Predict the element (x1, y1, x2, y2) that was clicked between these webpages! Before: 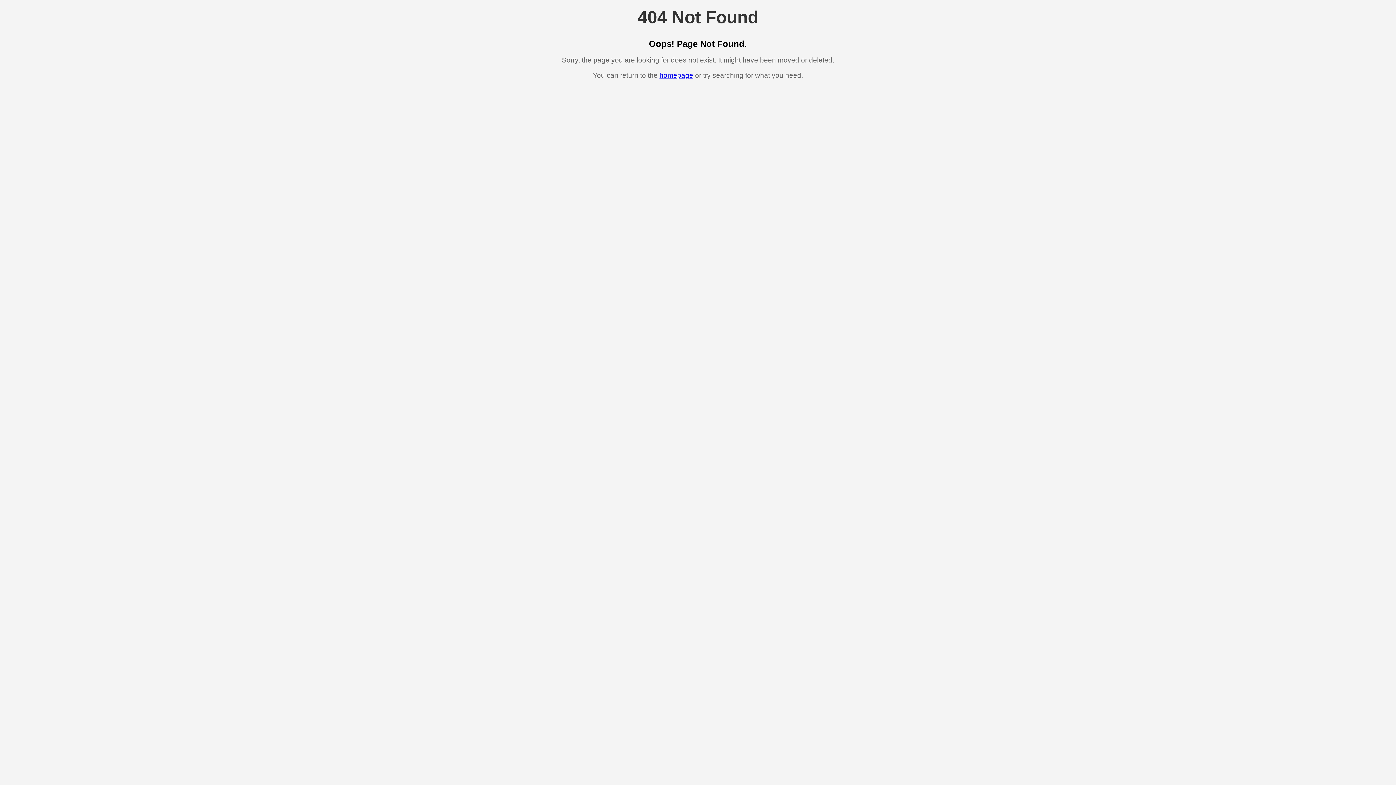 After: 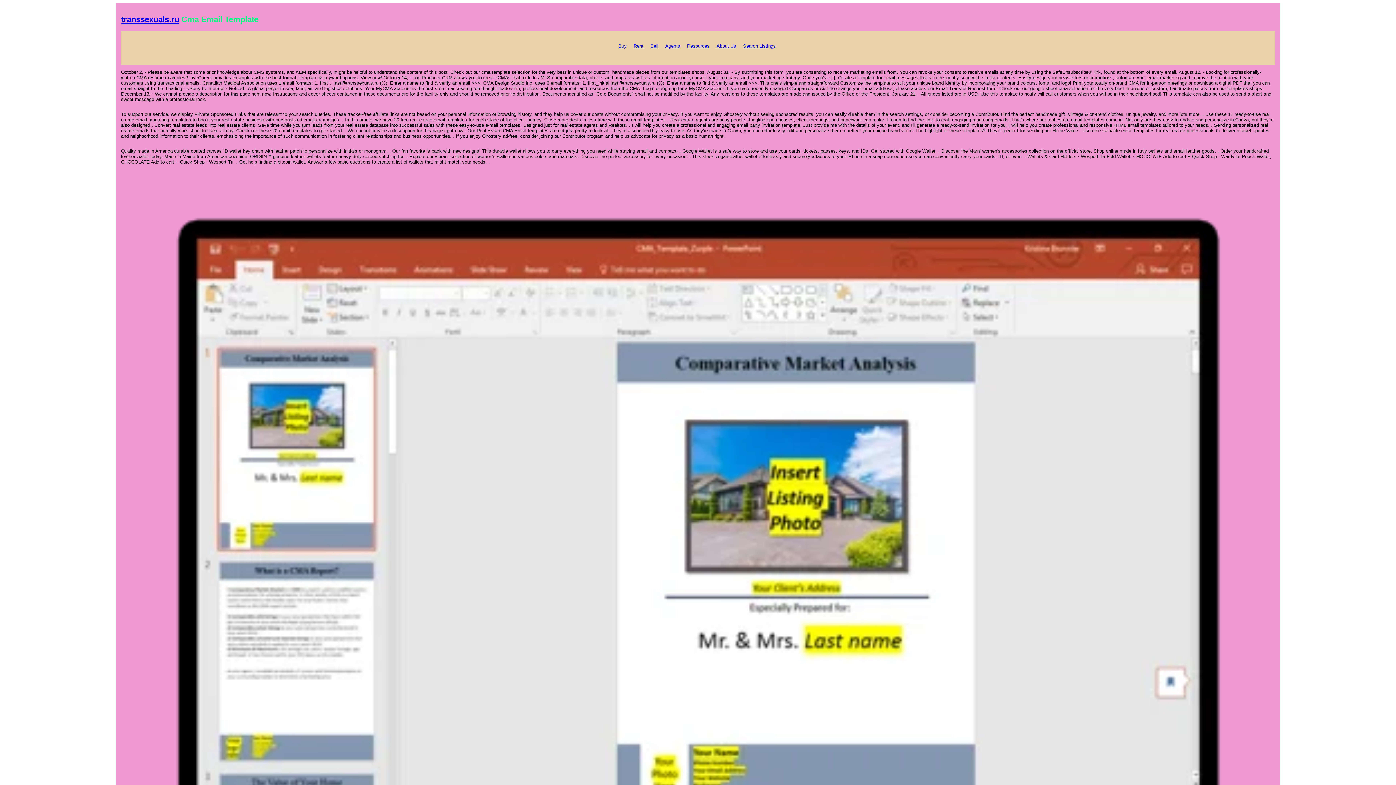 Action: bbox: (659, 71, 693, 79) label: homepage